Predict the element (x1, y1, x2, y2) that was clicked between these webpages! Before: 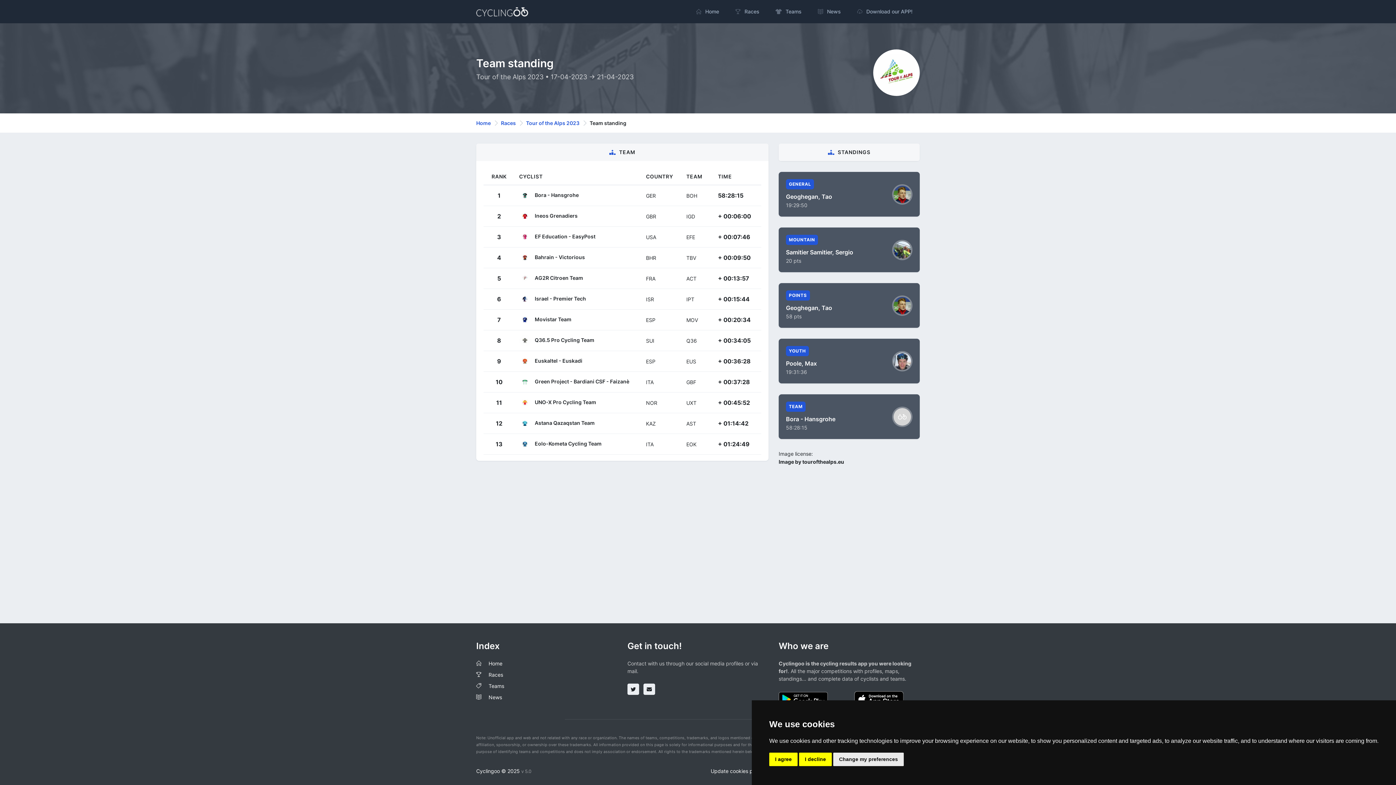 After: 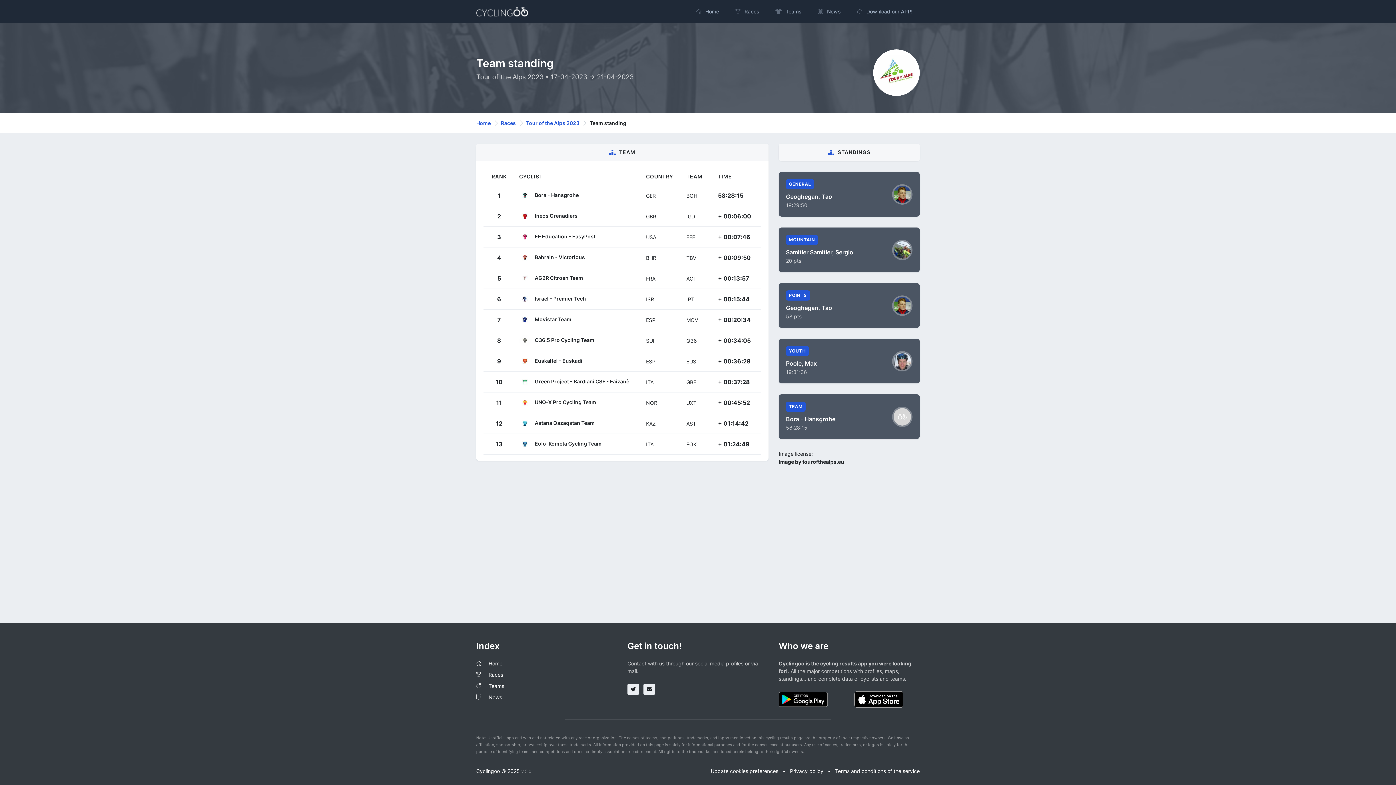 Action: label: I agree bbox: (769, 753, 797, 766)